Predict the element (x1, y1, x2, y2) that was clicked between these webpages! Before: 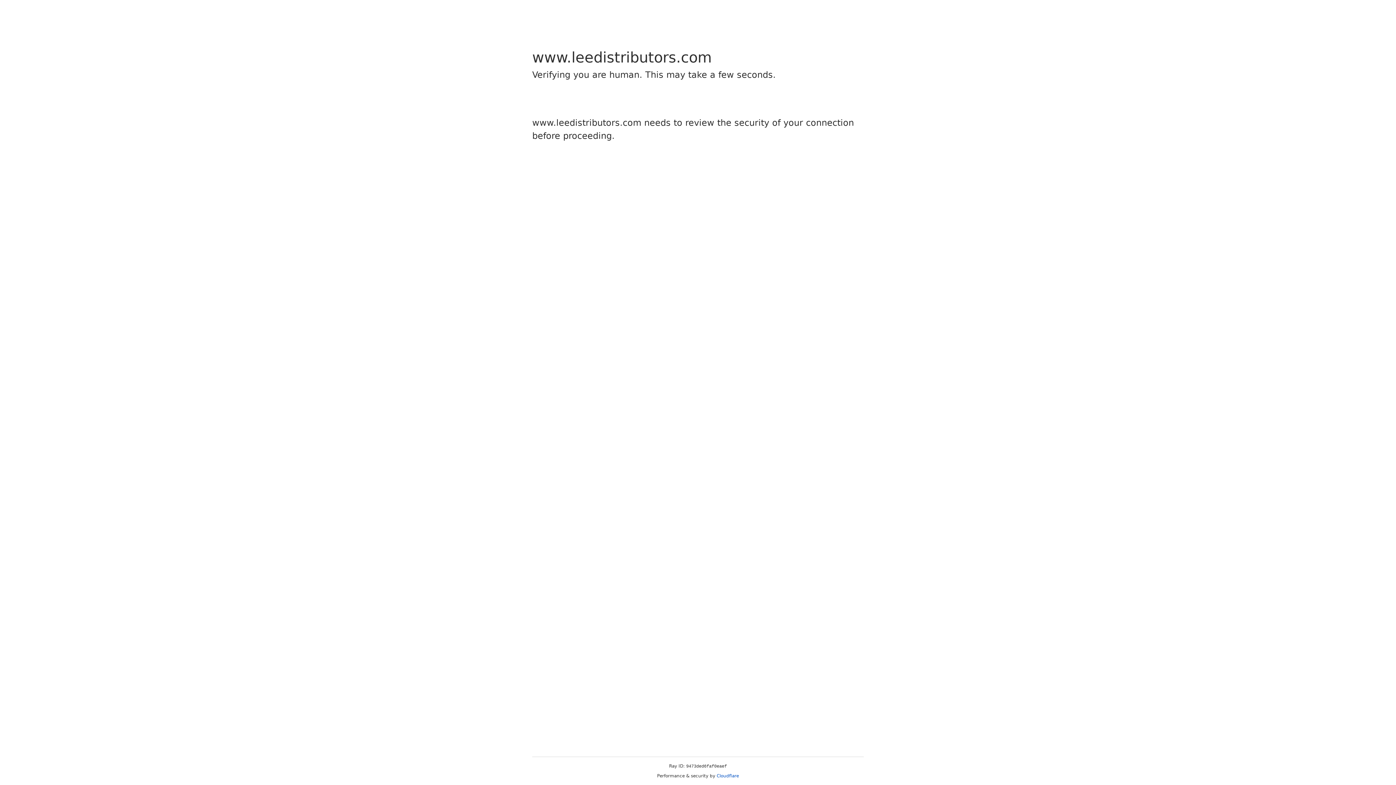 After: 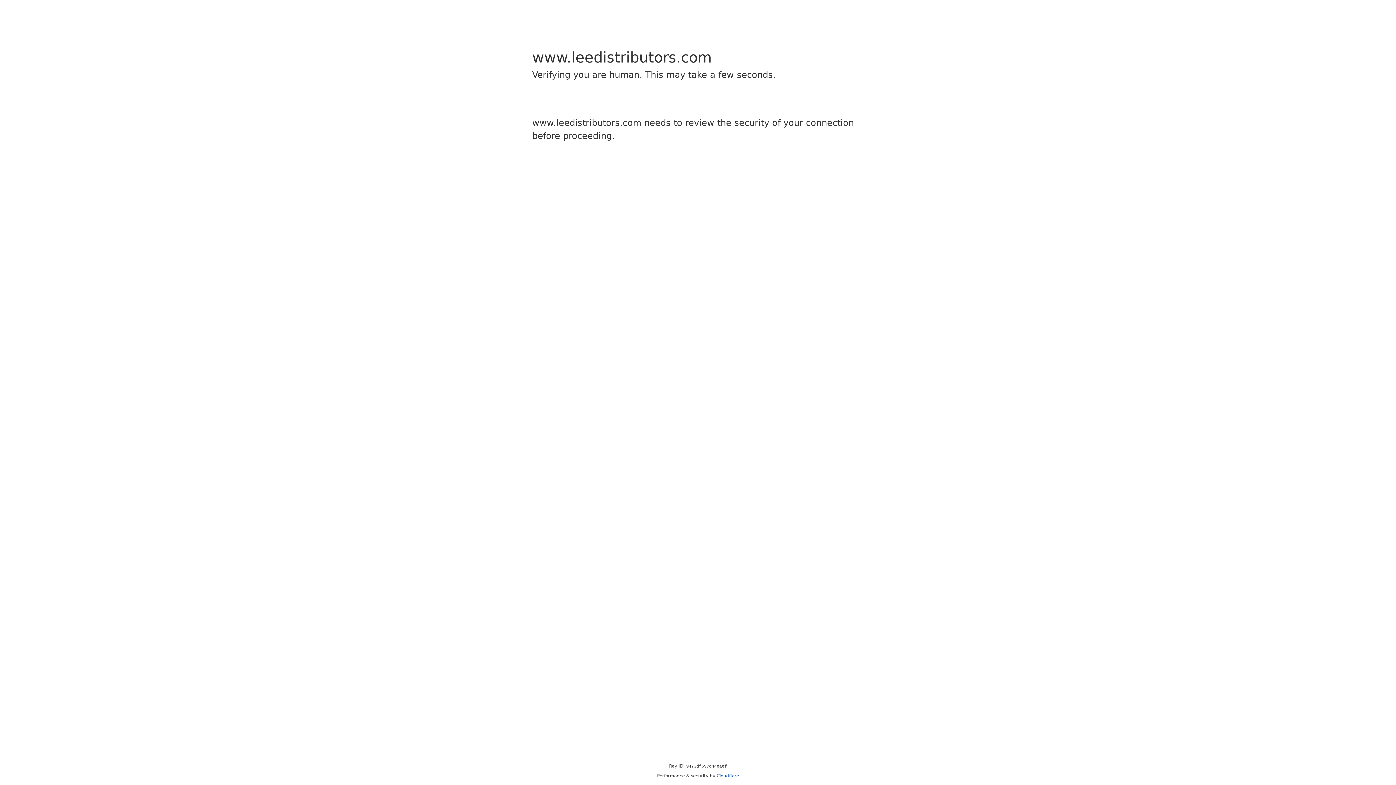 Action: bbox: (716, 773, 739, 778) label: Cloudflare